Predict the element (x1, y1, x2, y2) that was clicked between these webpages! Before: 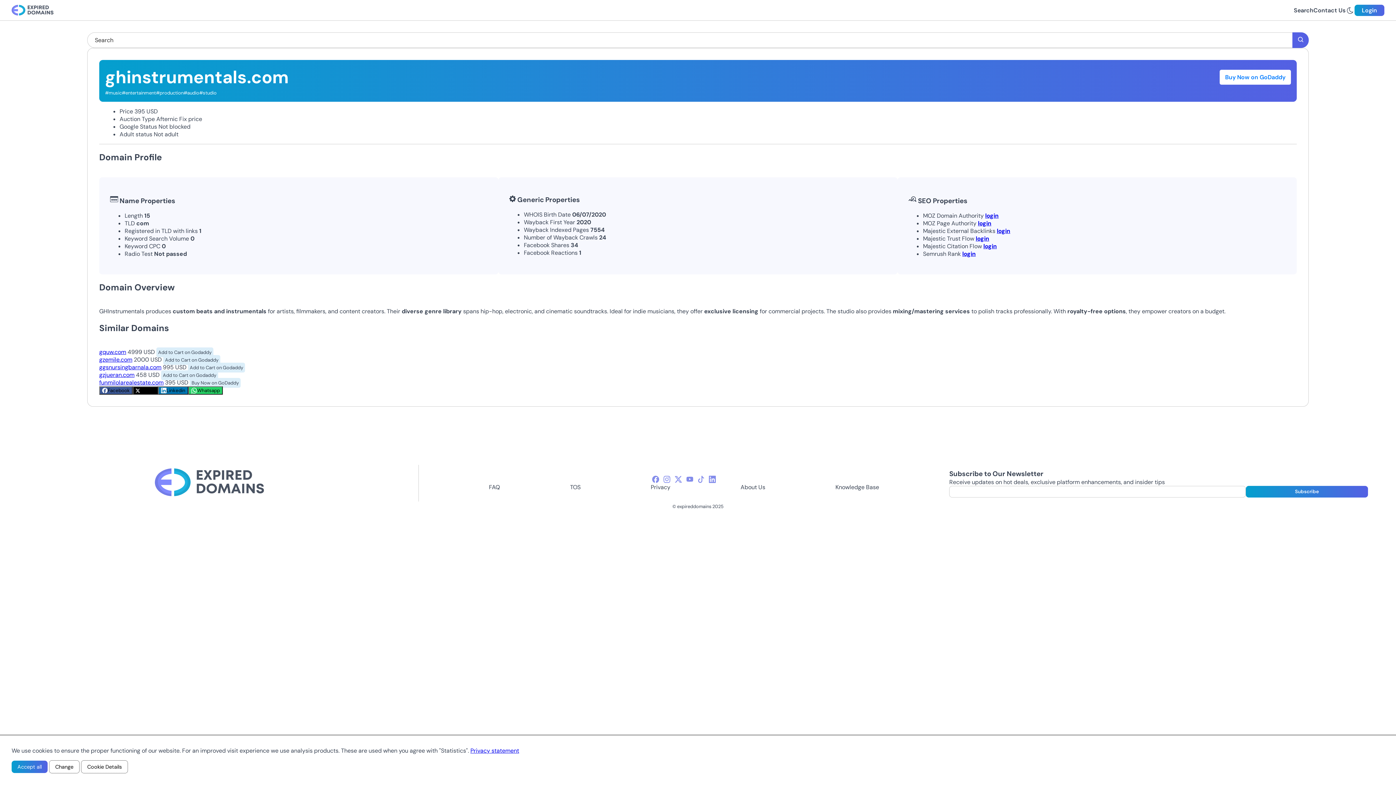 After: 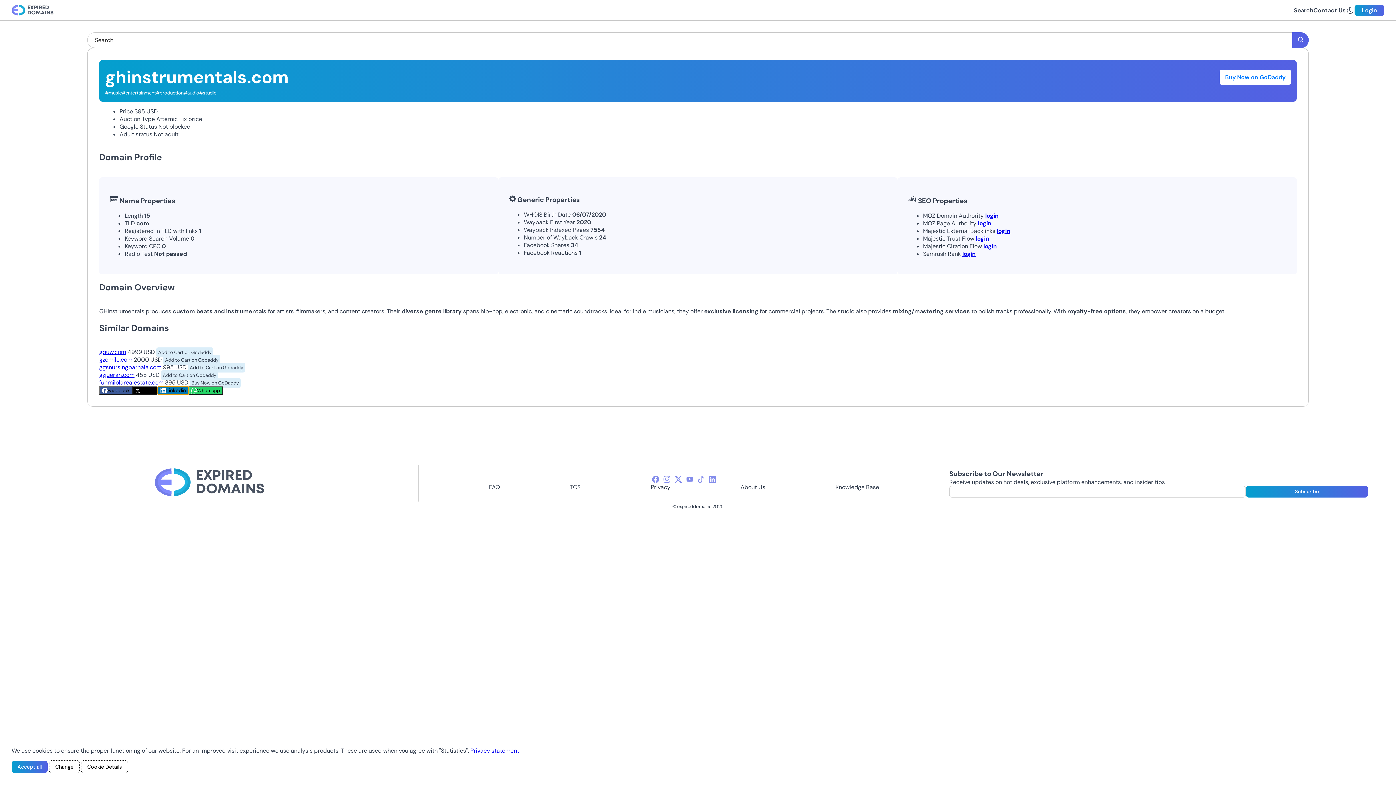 Action: bbox: (158, 386, 188, 394) label: Linkedin